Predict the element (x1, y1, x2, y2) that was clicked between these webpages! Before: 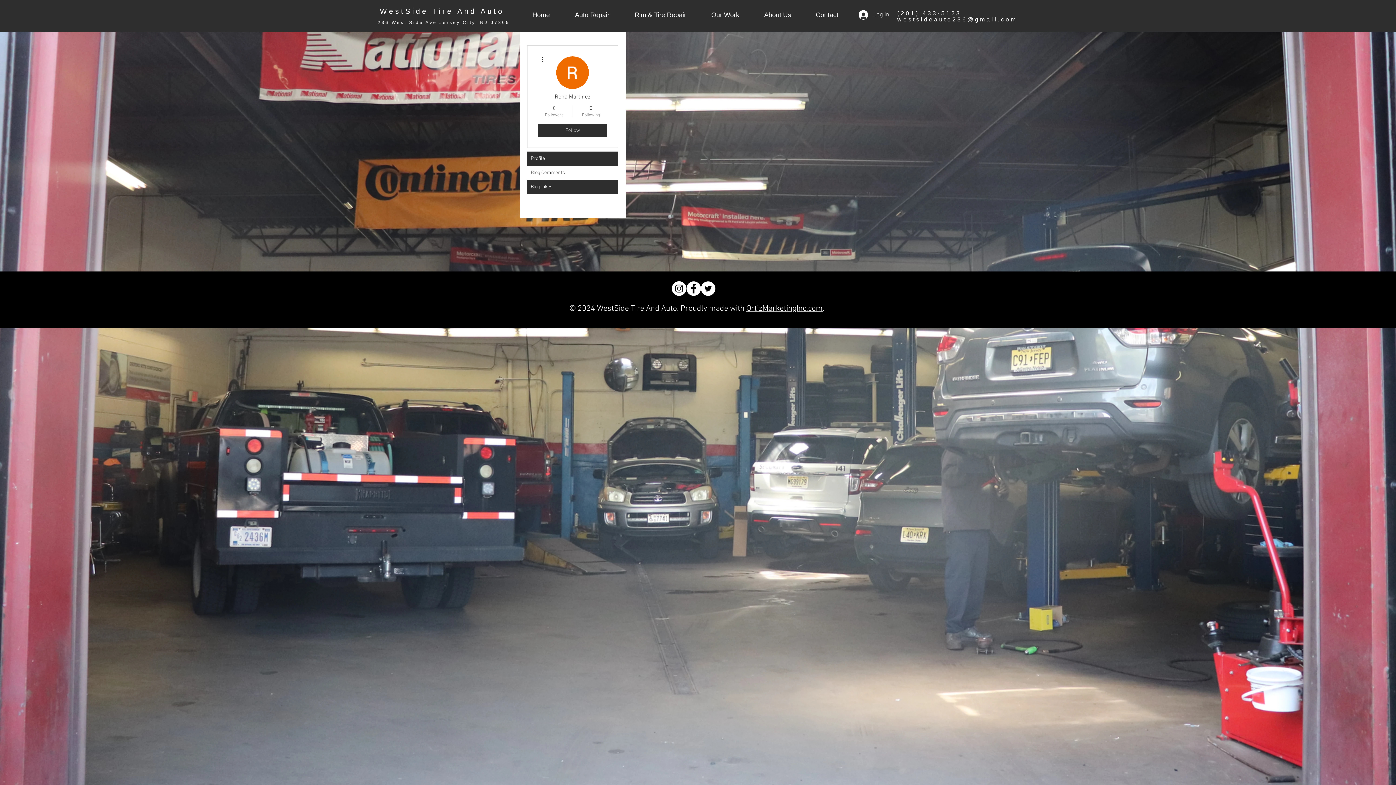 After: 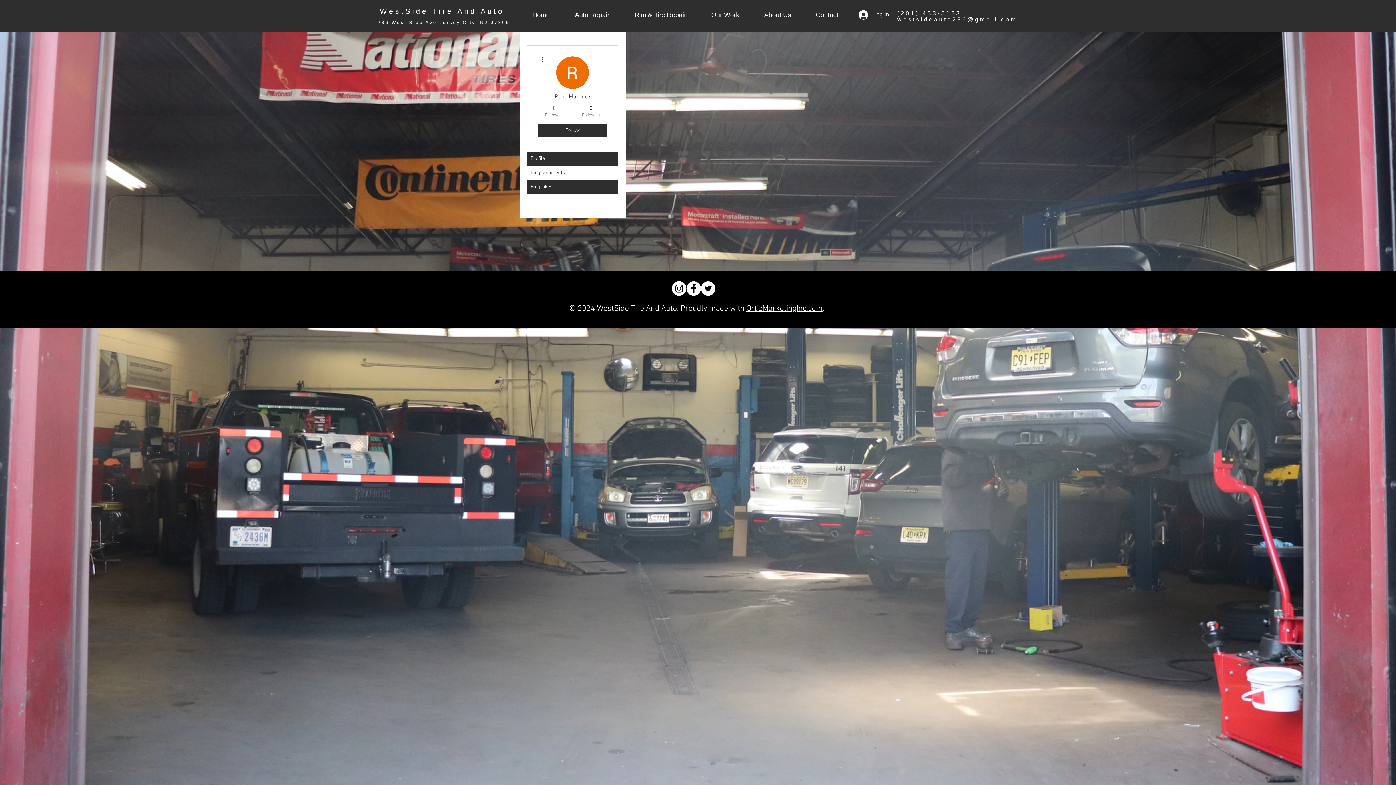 Action: bbox: (897, 16, 1017, 22) label: westsideauto236@gmail.com